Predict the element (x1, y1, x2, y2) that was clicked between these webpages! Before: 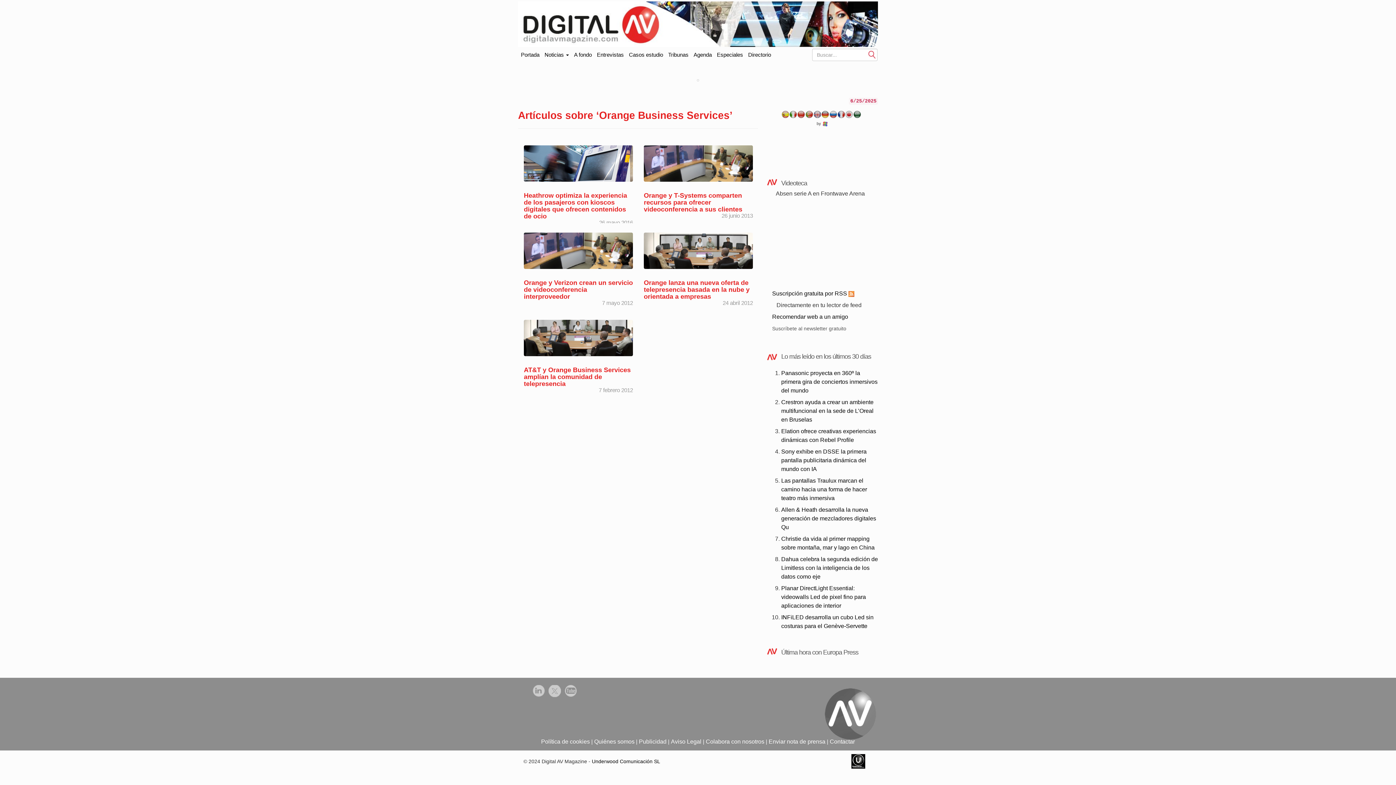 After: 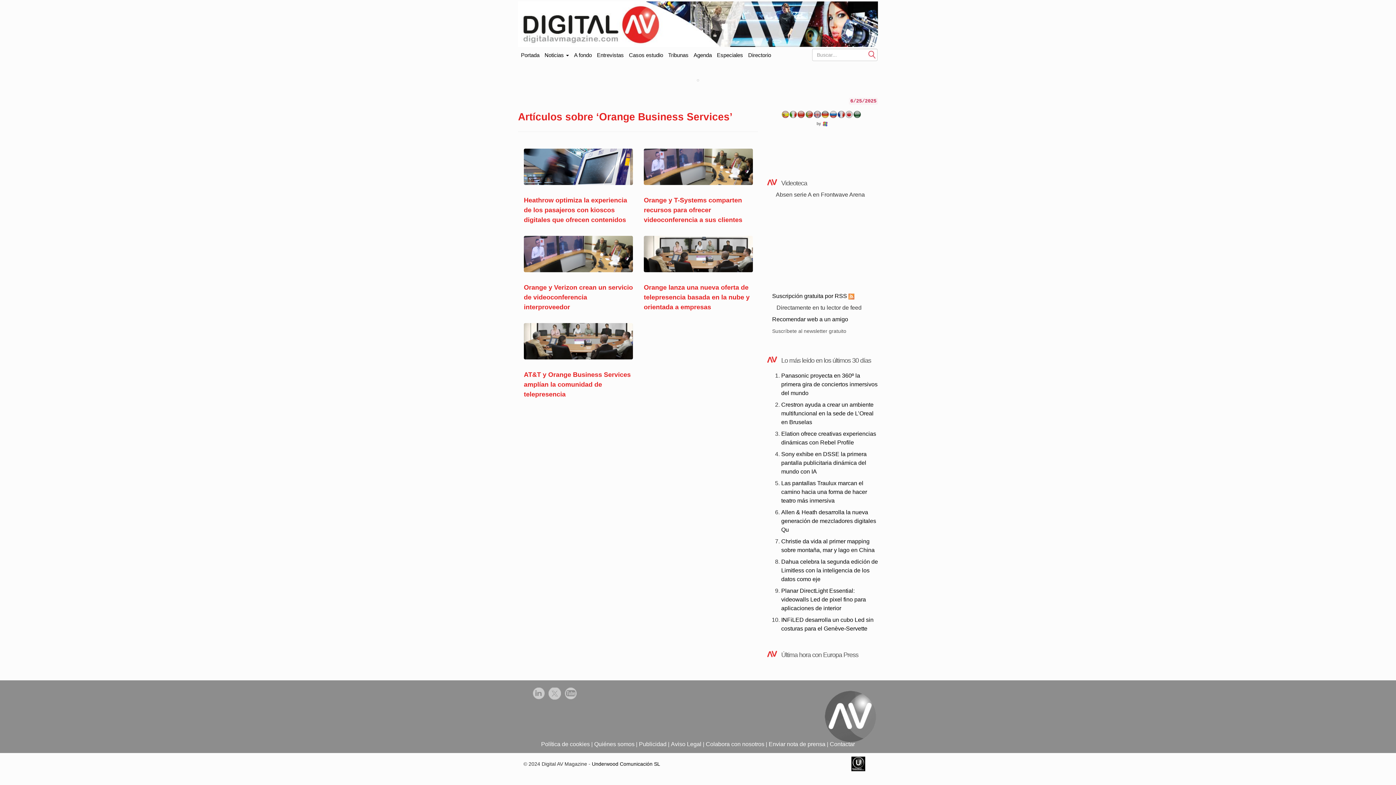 Action: bbox: (805, 113, 813, 119)